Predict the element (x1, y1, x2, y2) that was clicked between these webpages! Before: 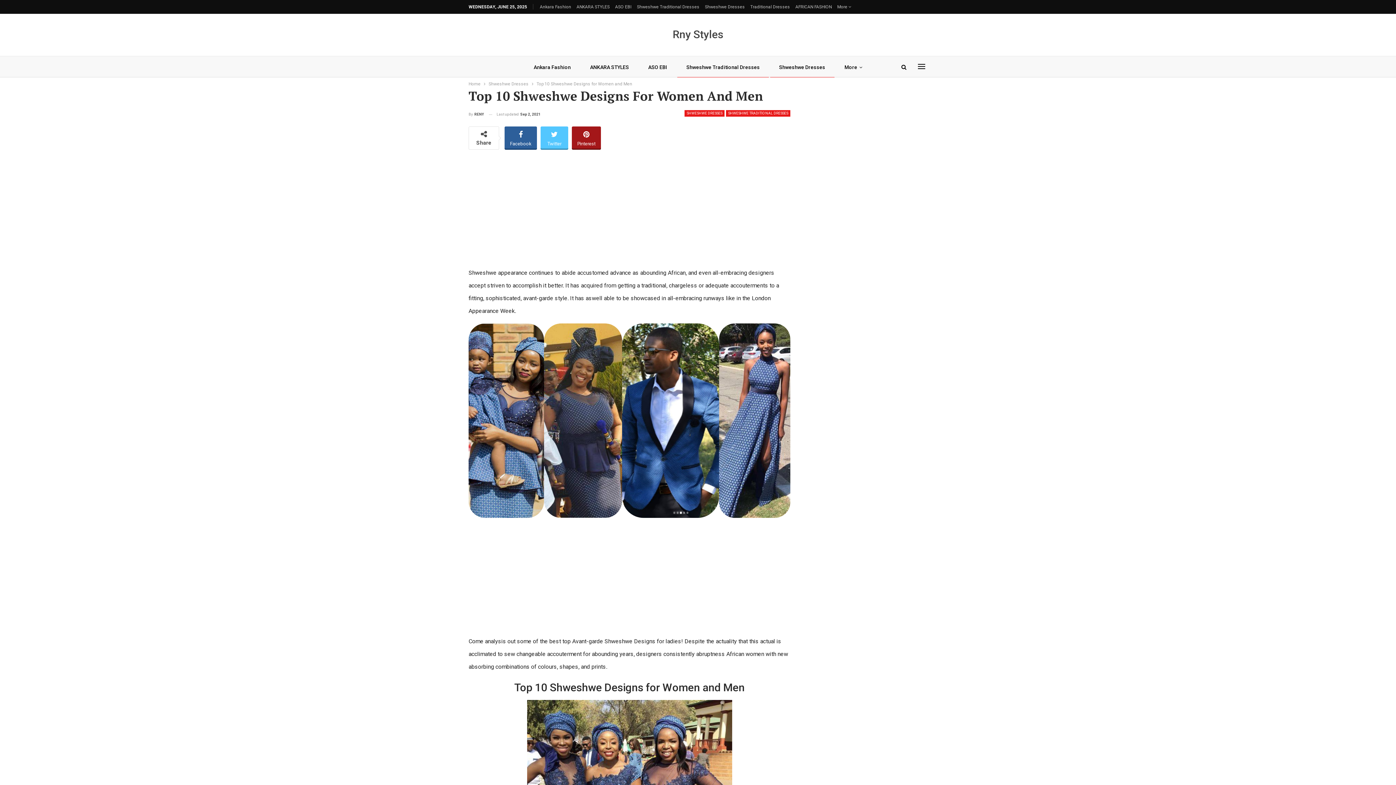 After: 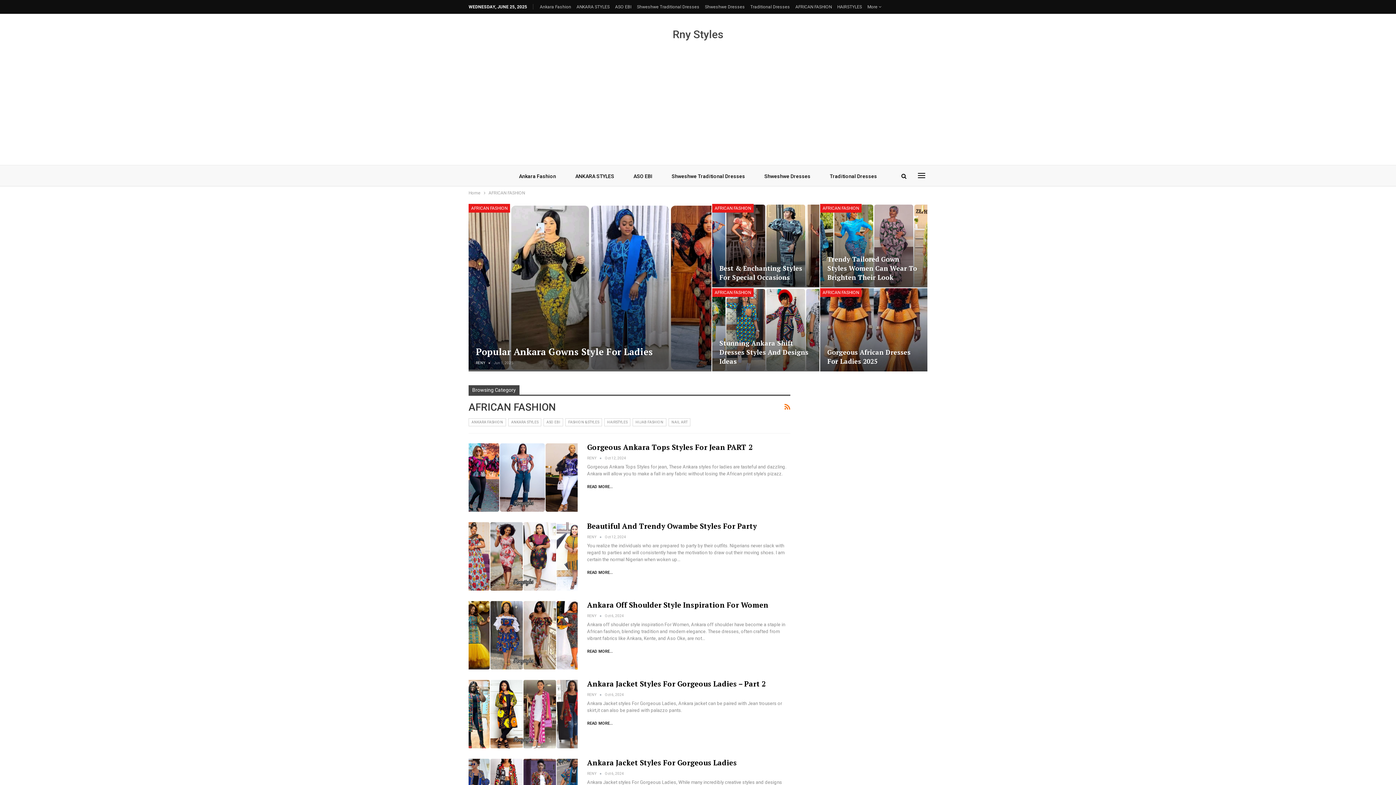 Action: label: AFRICAN FASHION bbox: (795, 4, 832, 9)